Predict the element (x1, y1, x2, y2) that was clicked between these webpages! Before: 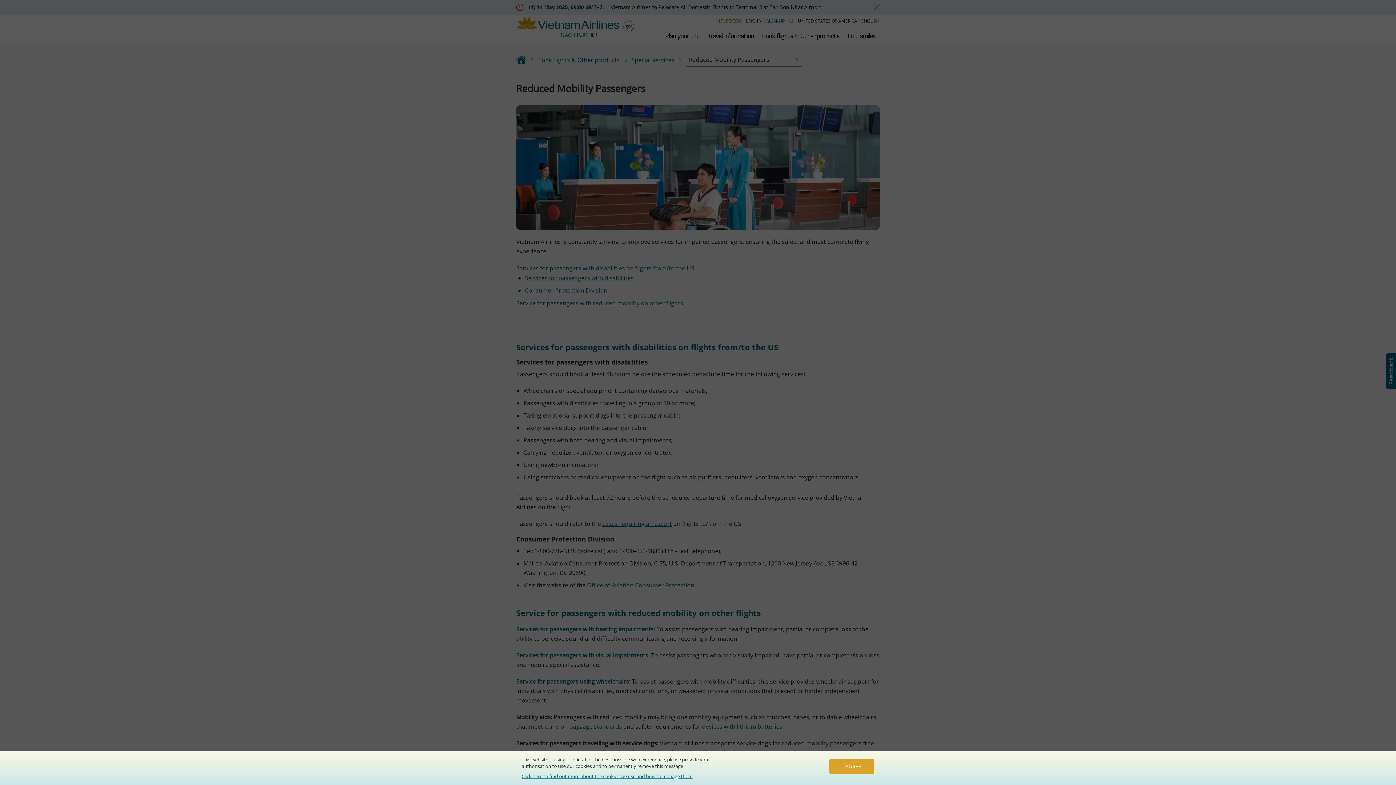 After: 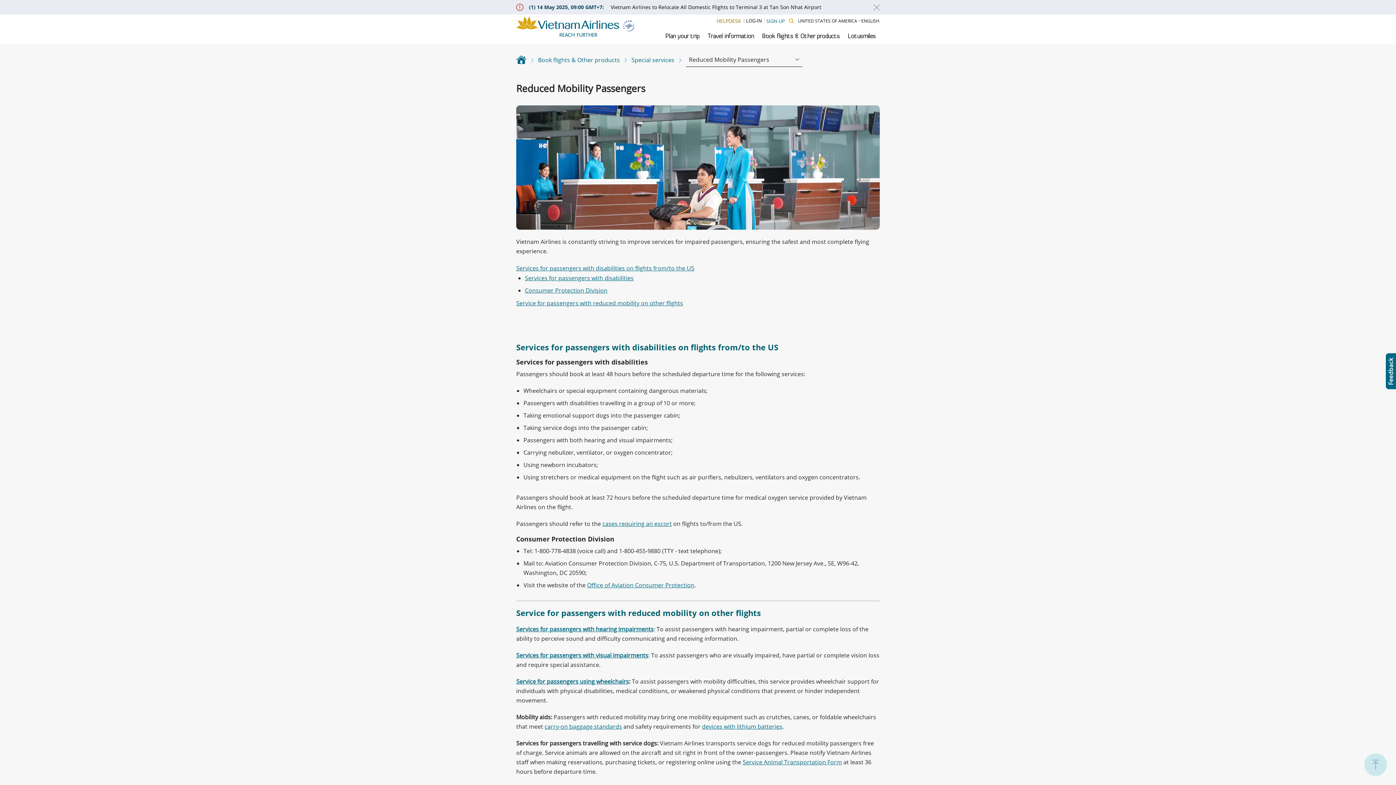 Action: bbox: (829, 759, 874, 774) label: I AGREE